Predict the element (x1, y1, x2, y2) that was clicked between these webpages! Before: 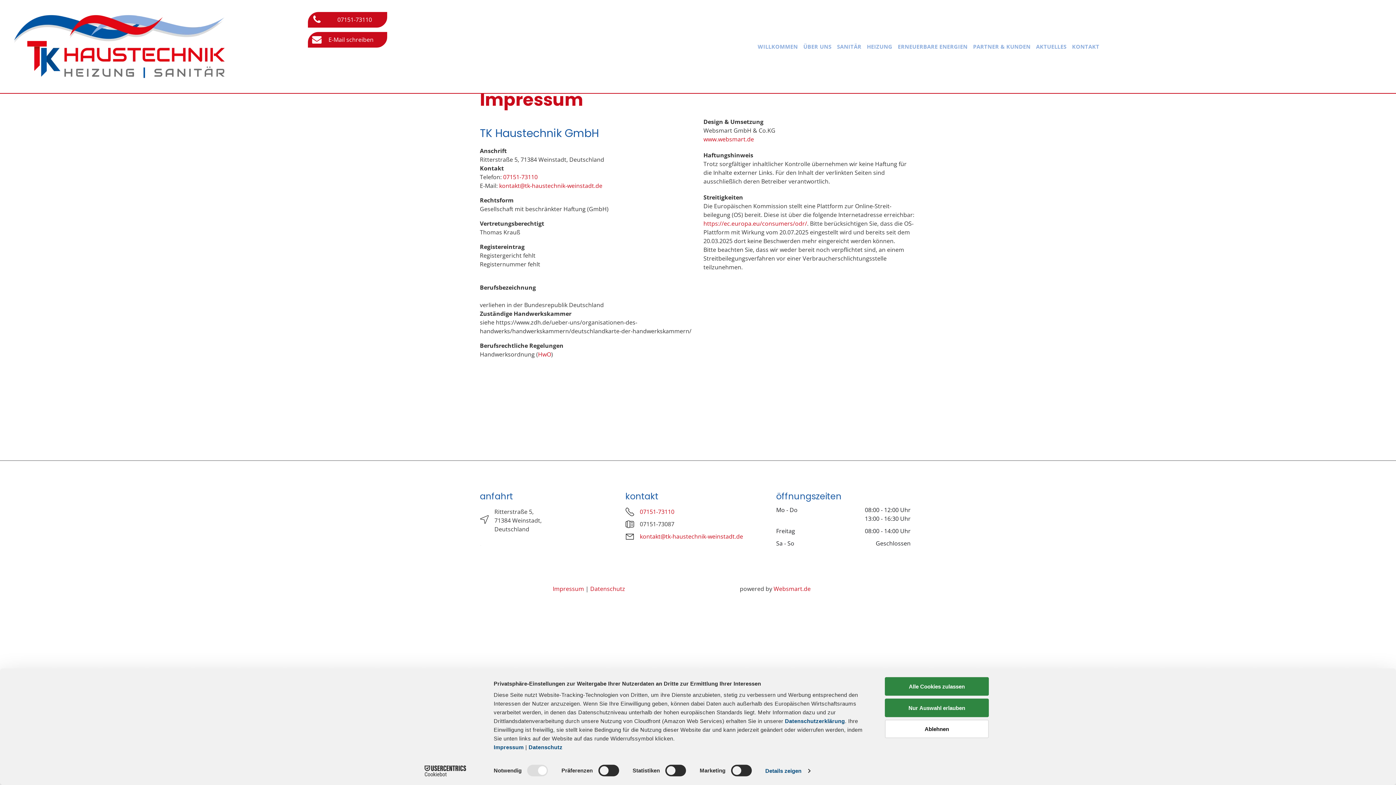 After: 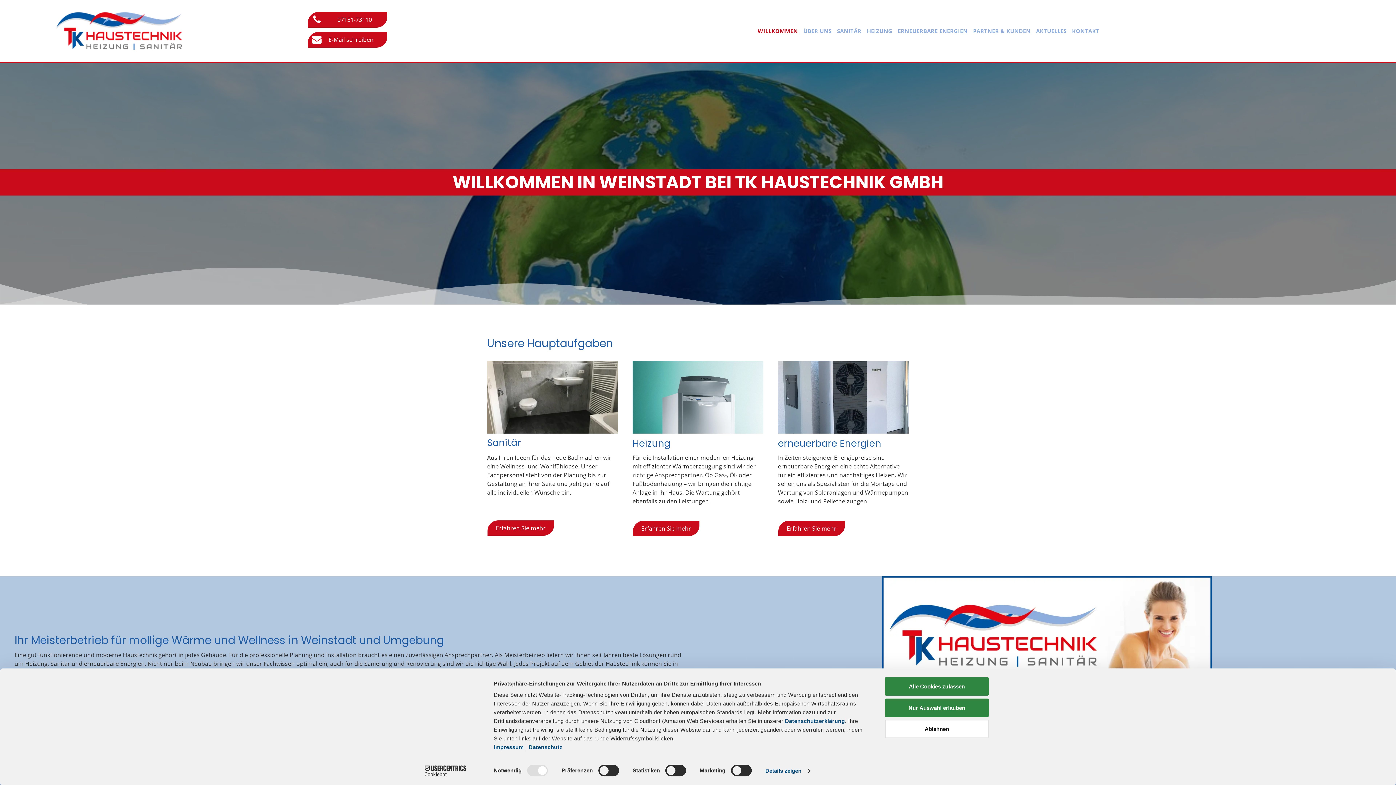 Action: bbox: (756, 42, 801, 50) label: WILLKOMMEN